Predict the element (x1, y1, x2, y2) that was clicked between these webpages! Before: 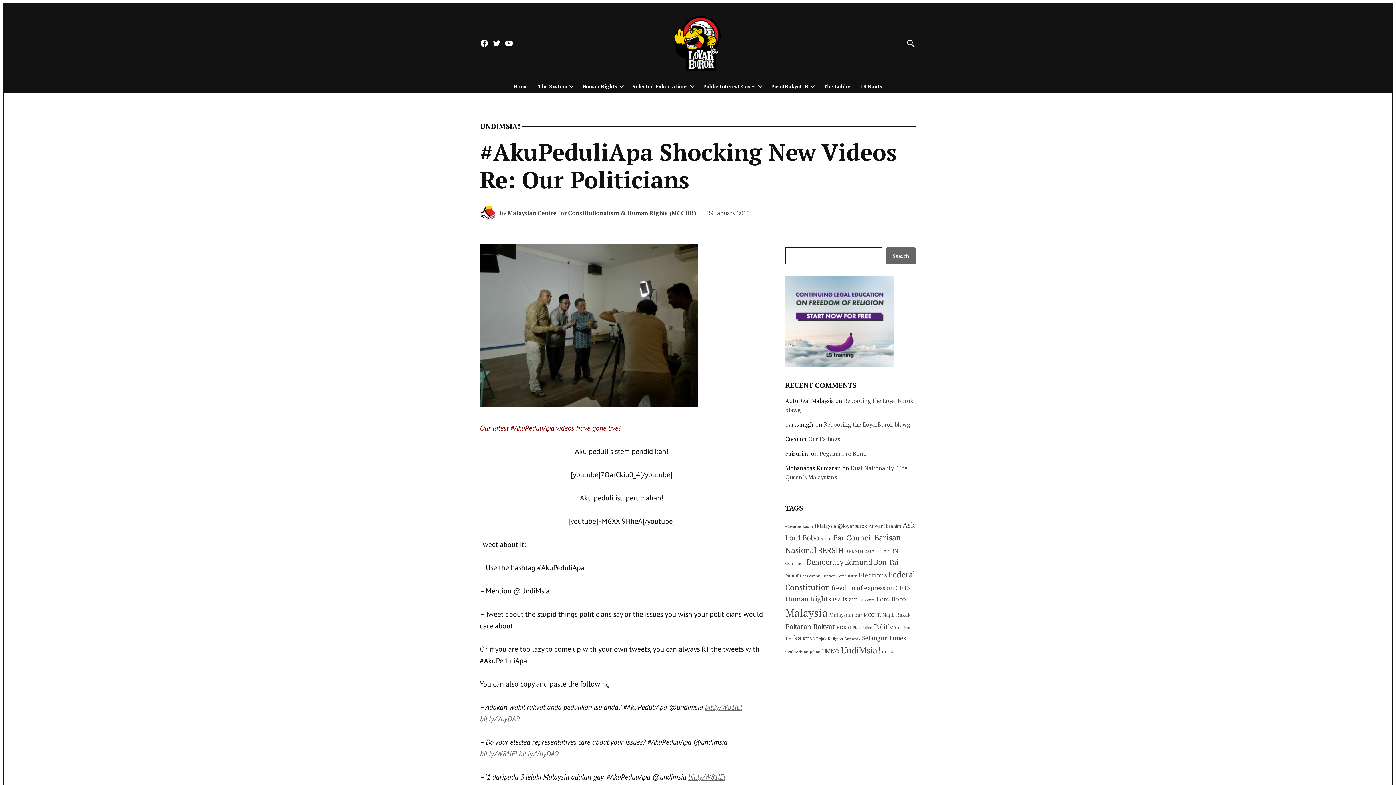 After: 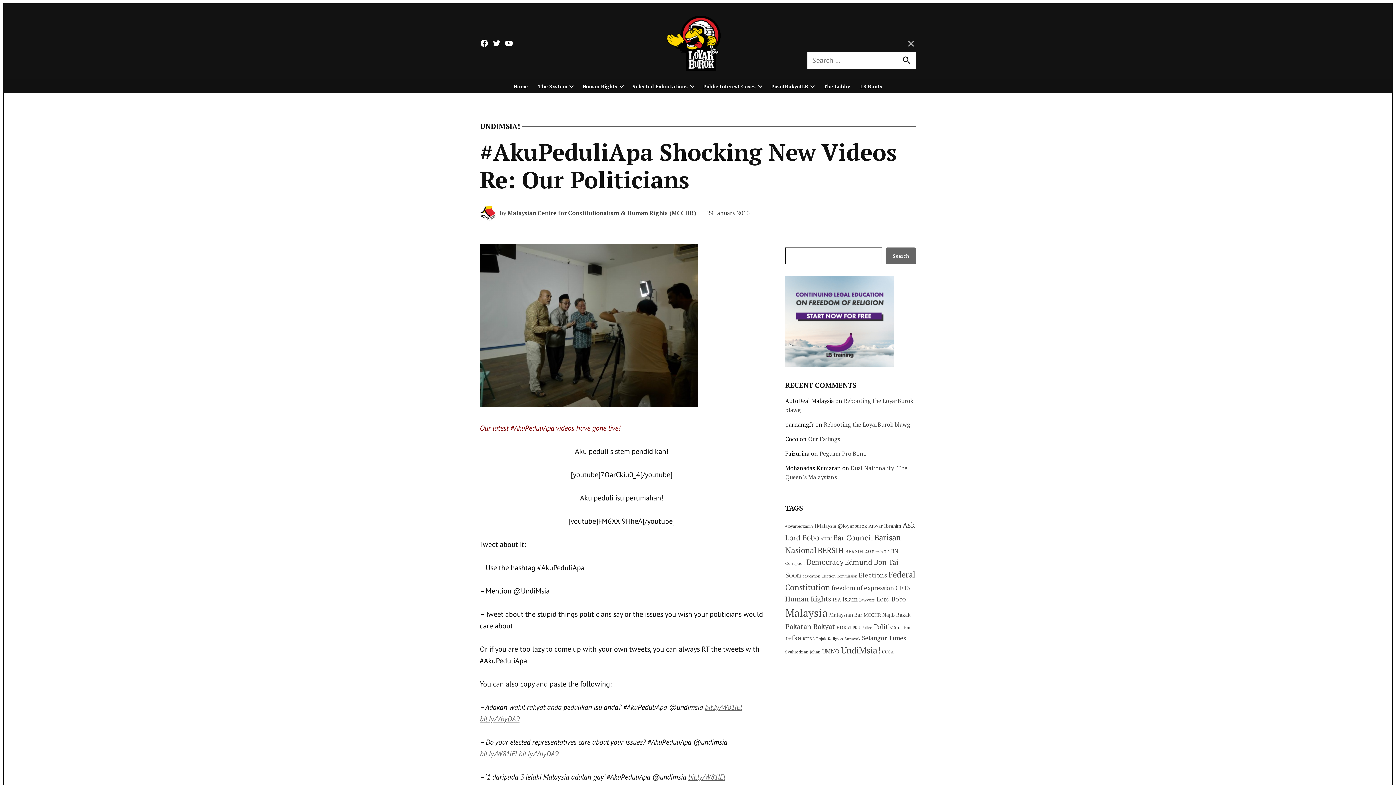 Action: label: Open Search bbox: (906, 36, 916, 50)